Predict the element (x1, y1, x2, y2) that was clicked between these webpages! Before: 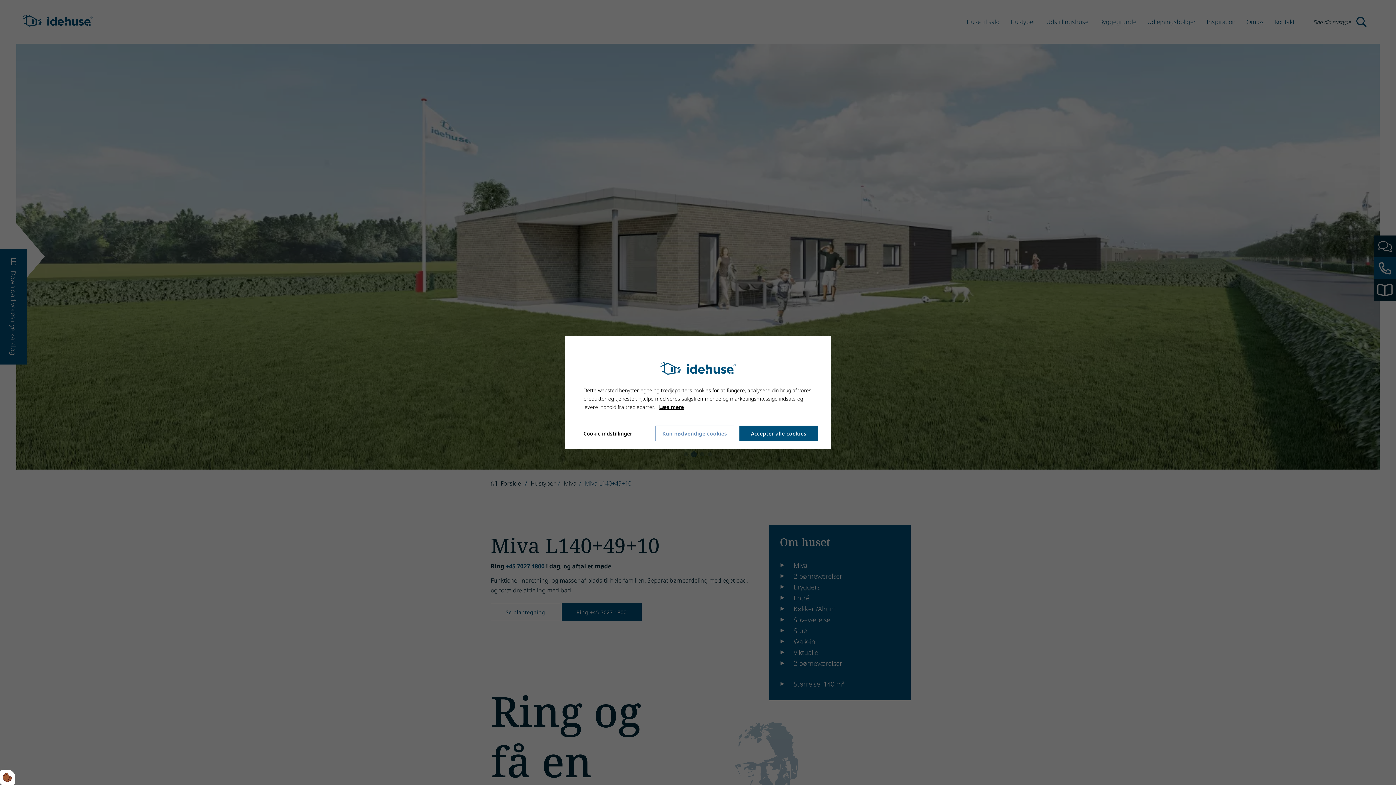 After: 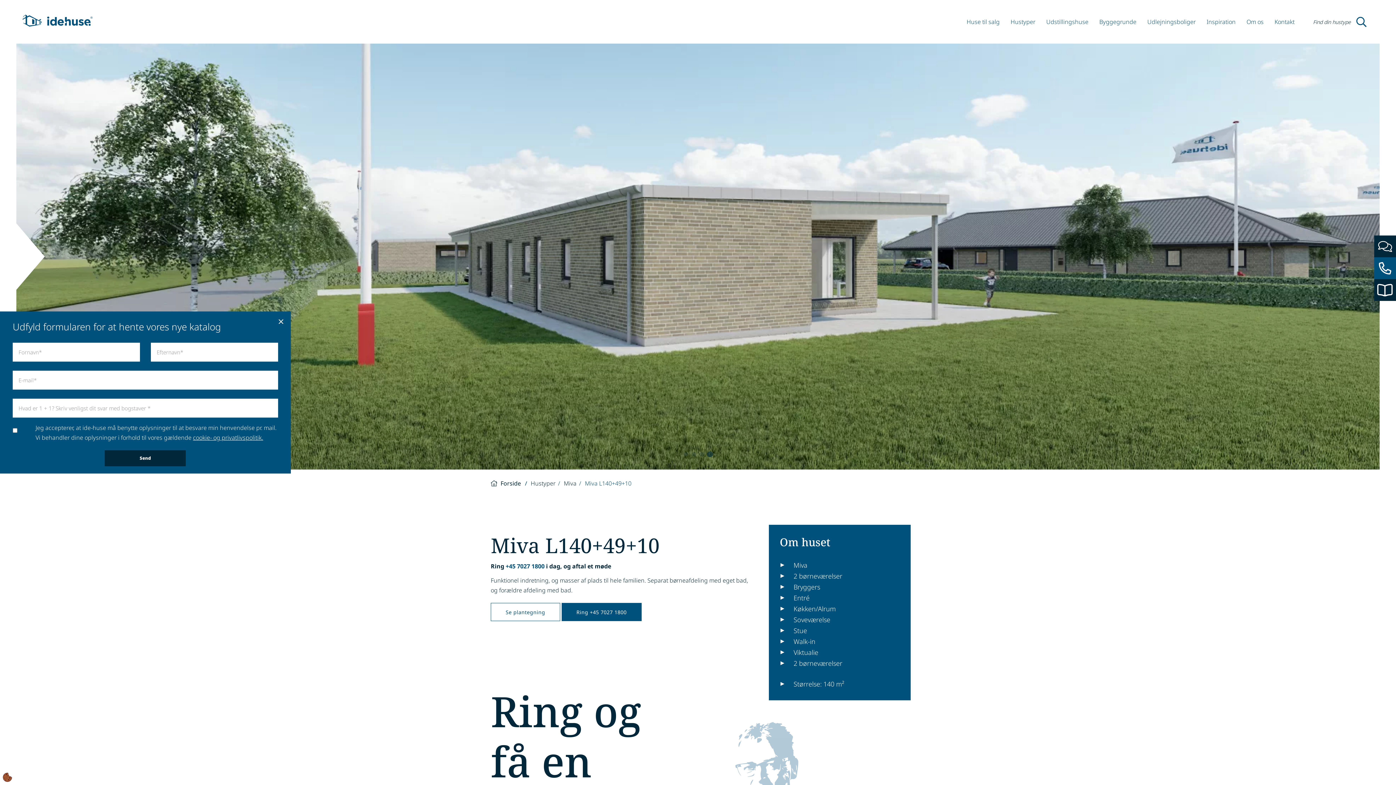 Action: label: Accepter kun nødvendige cookies bbox: (655, 426, 734, 441)